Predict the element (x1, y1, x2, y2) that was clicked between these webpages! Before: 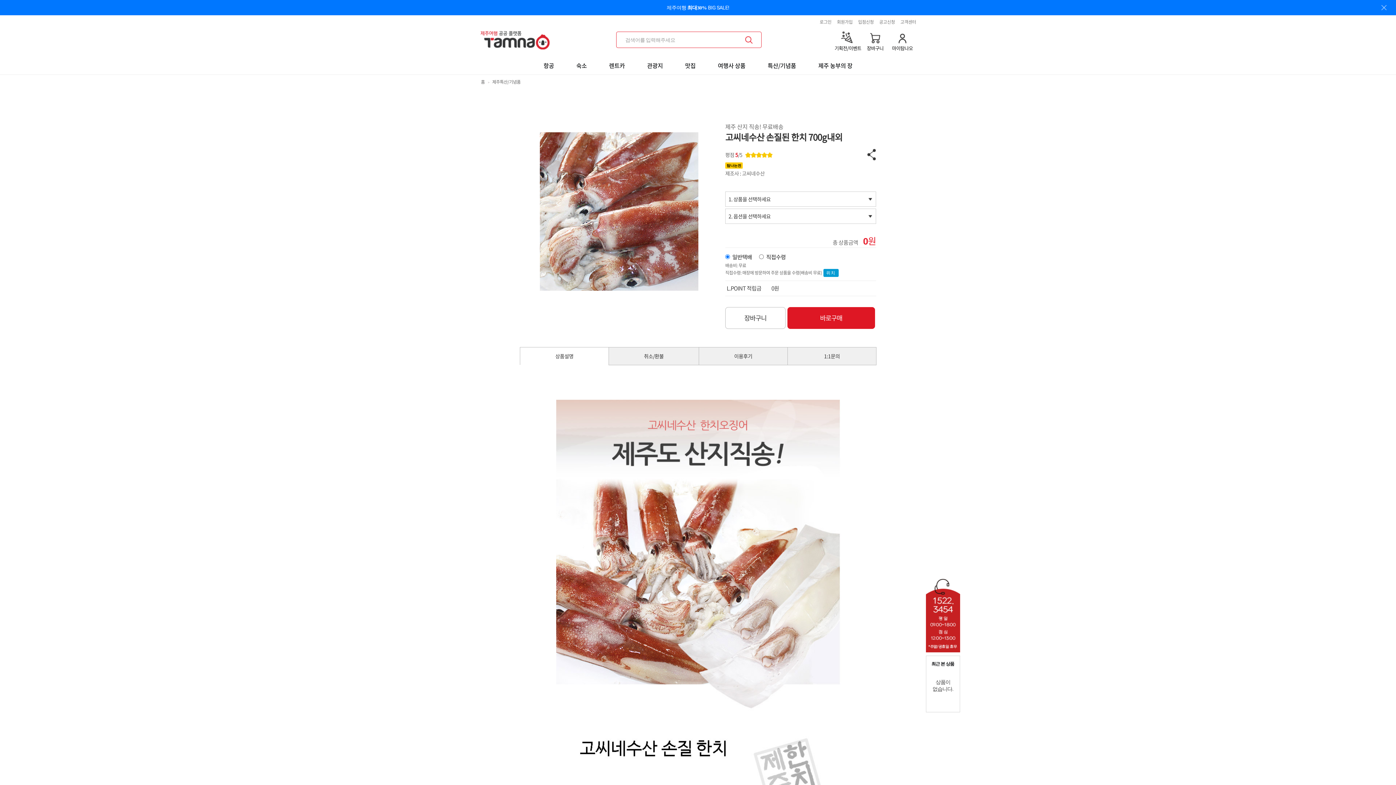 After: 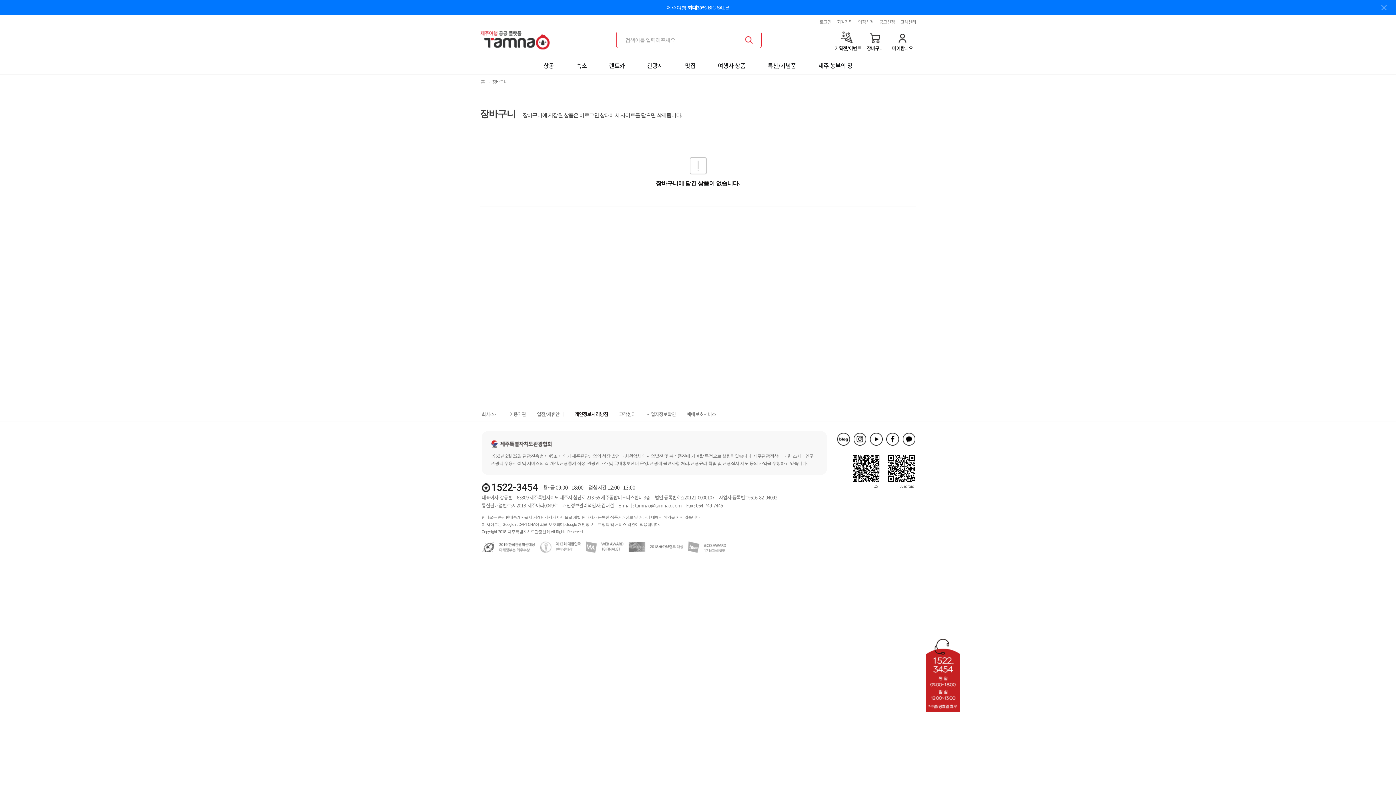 Action: label:  
장바구니 bbox: (861, 31, 889, 48)